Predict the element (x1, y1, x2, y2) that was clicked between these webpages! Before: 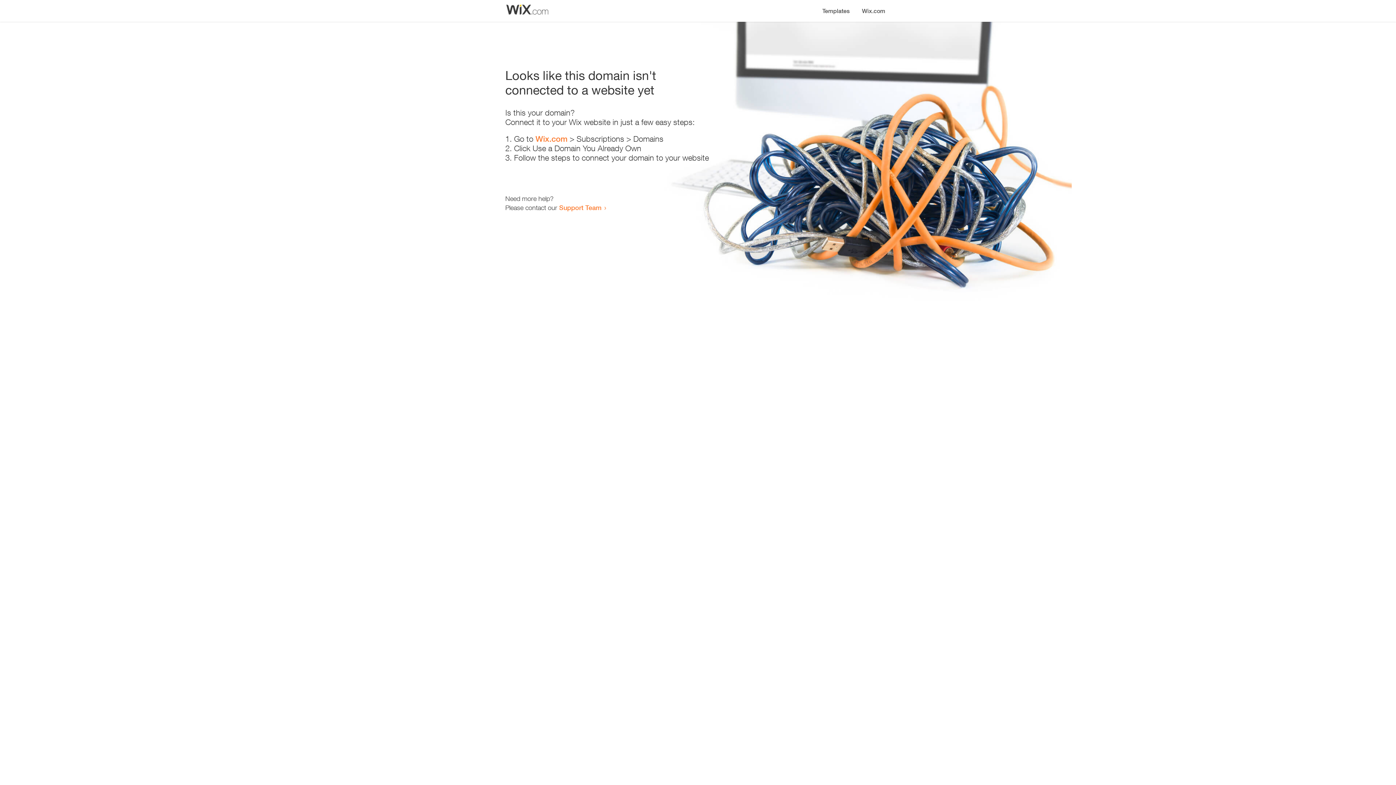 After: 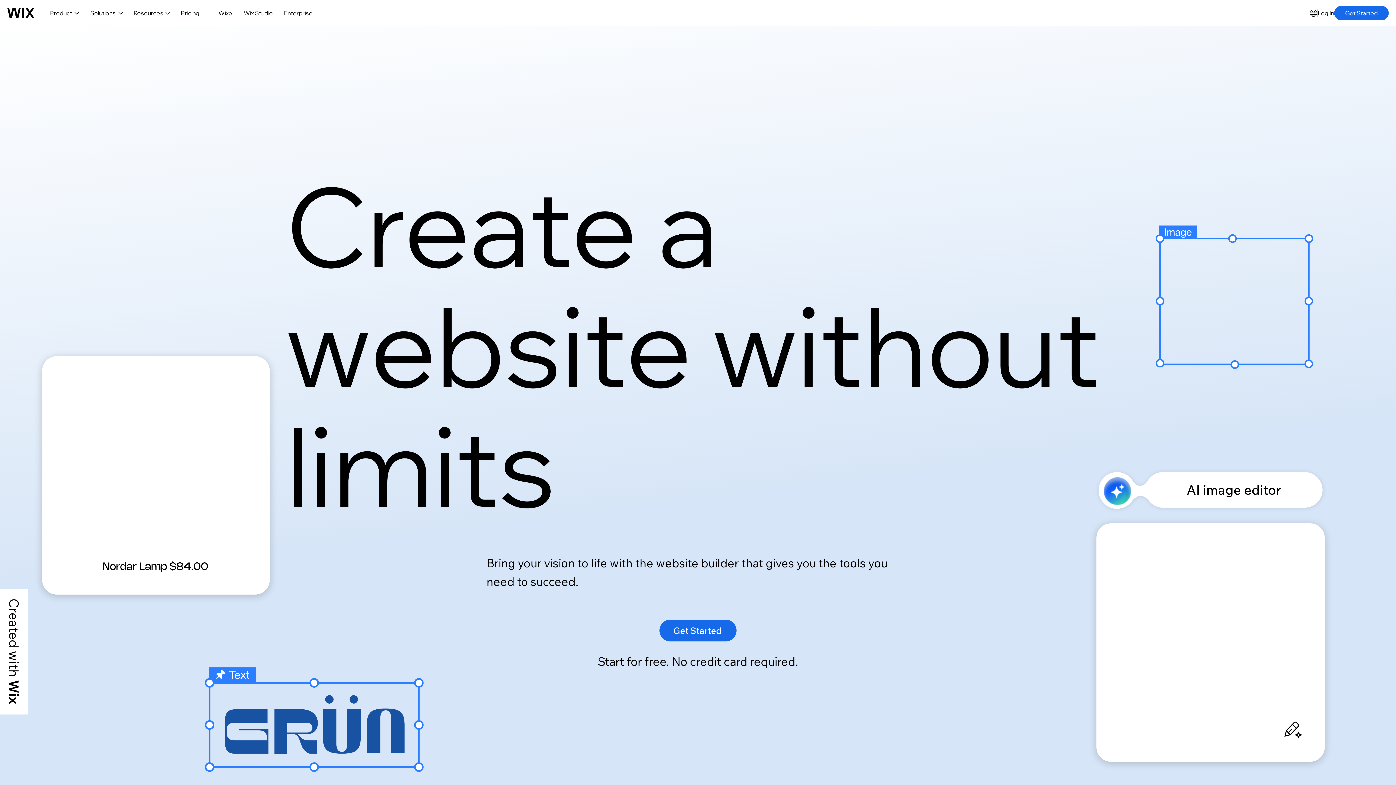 Action: label: Wix.com bbox: (856, 0, 890, 14)